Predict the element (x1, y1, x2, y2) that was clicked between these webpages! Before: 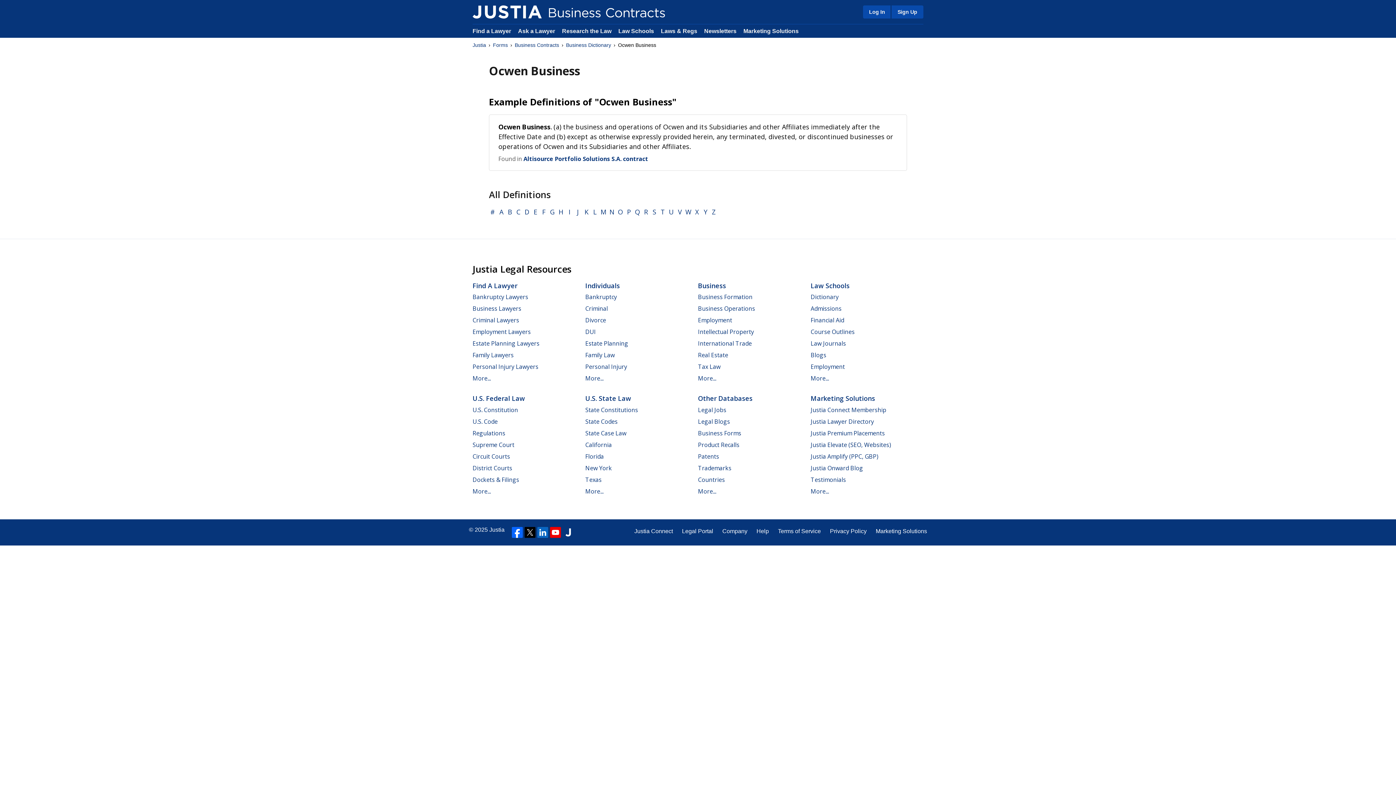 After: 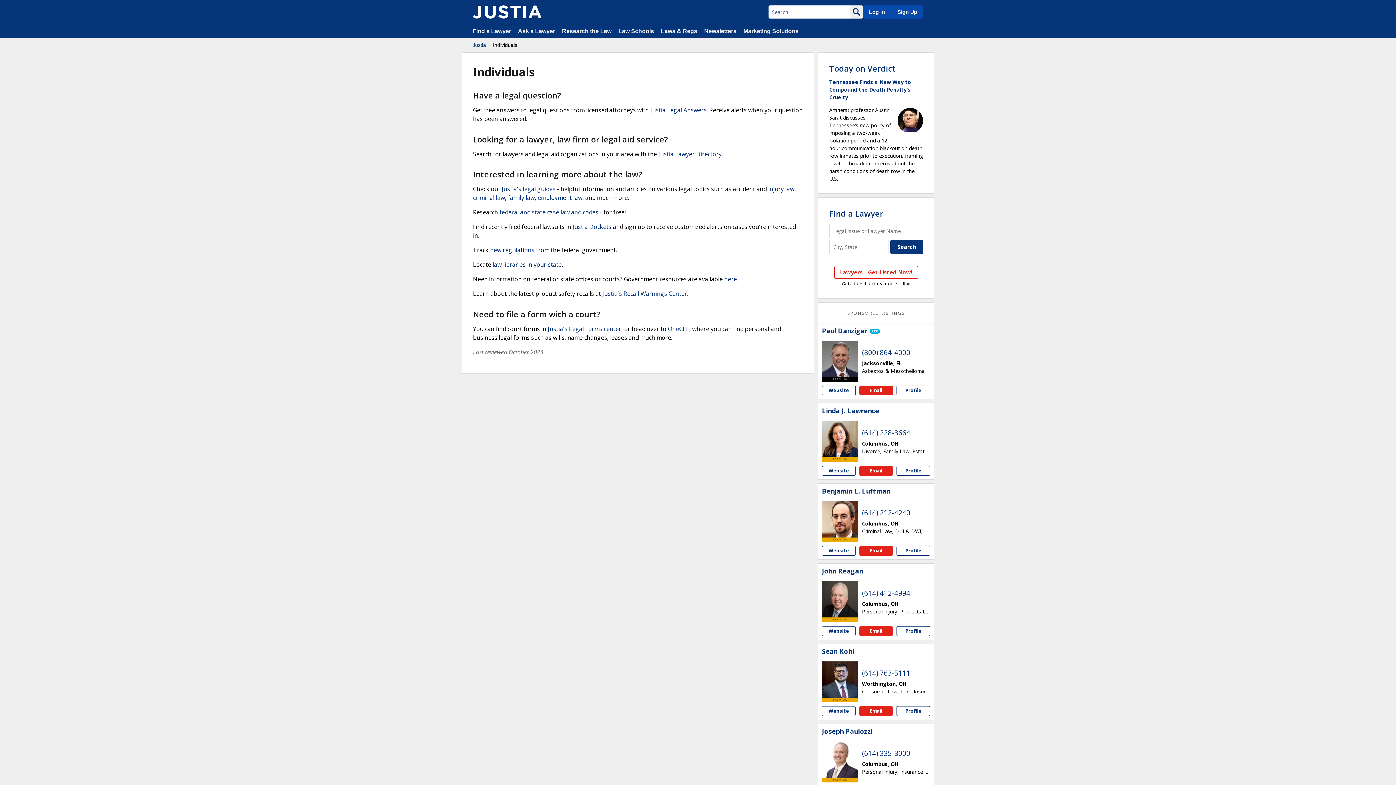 Action: label: Individuals bbox: (585, 281, 620, 290)